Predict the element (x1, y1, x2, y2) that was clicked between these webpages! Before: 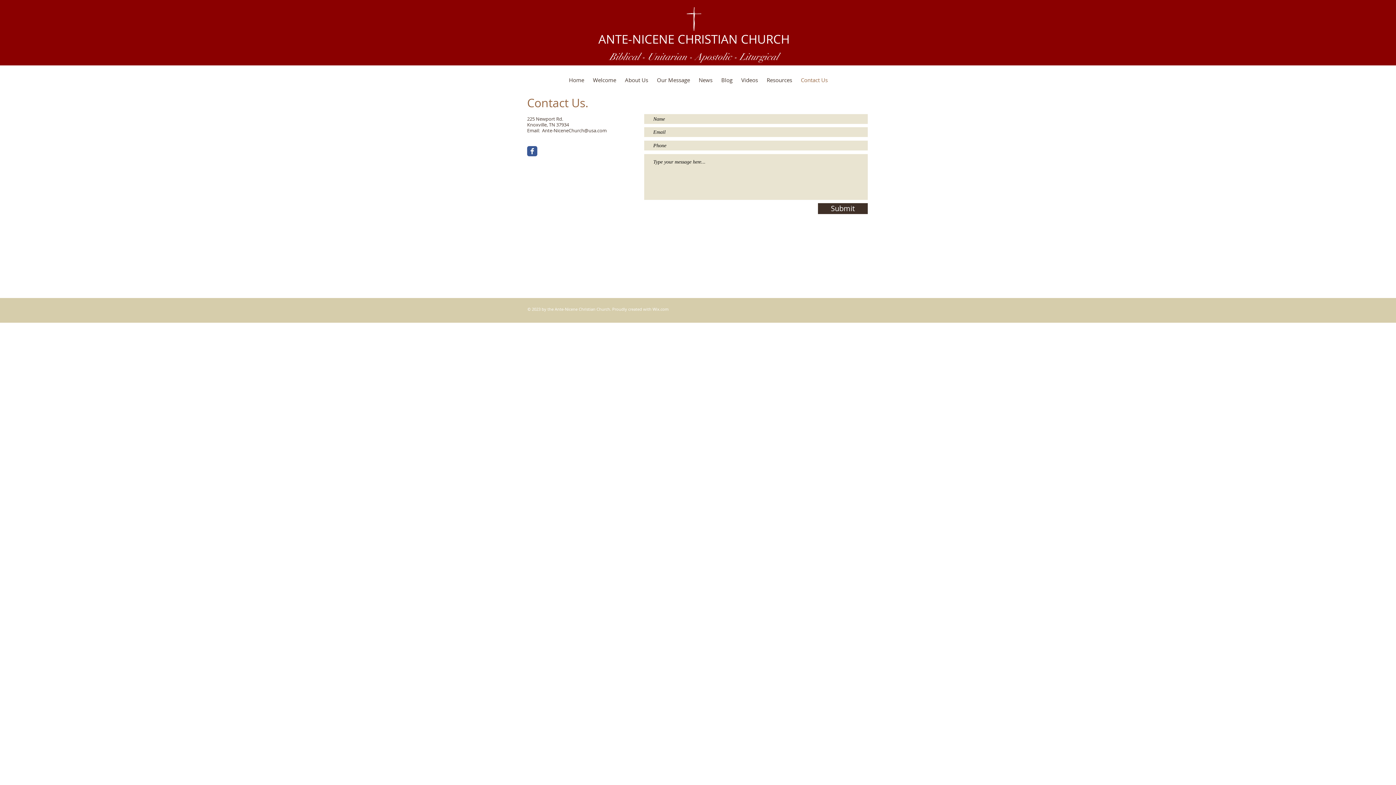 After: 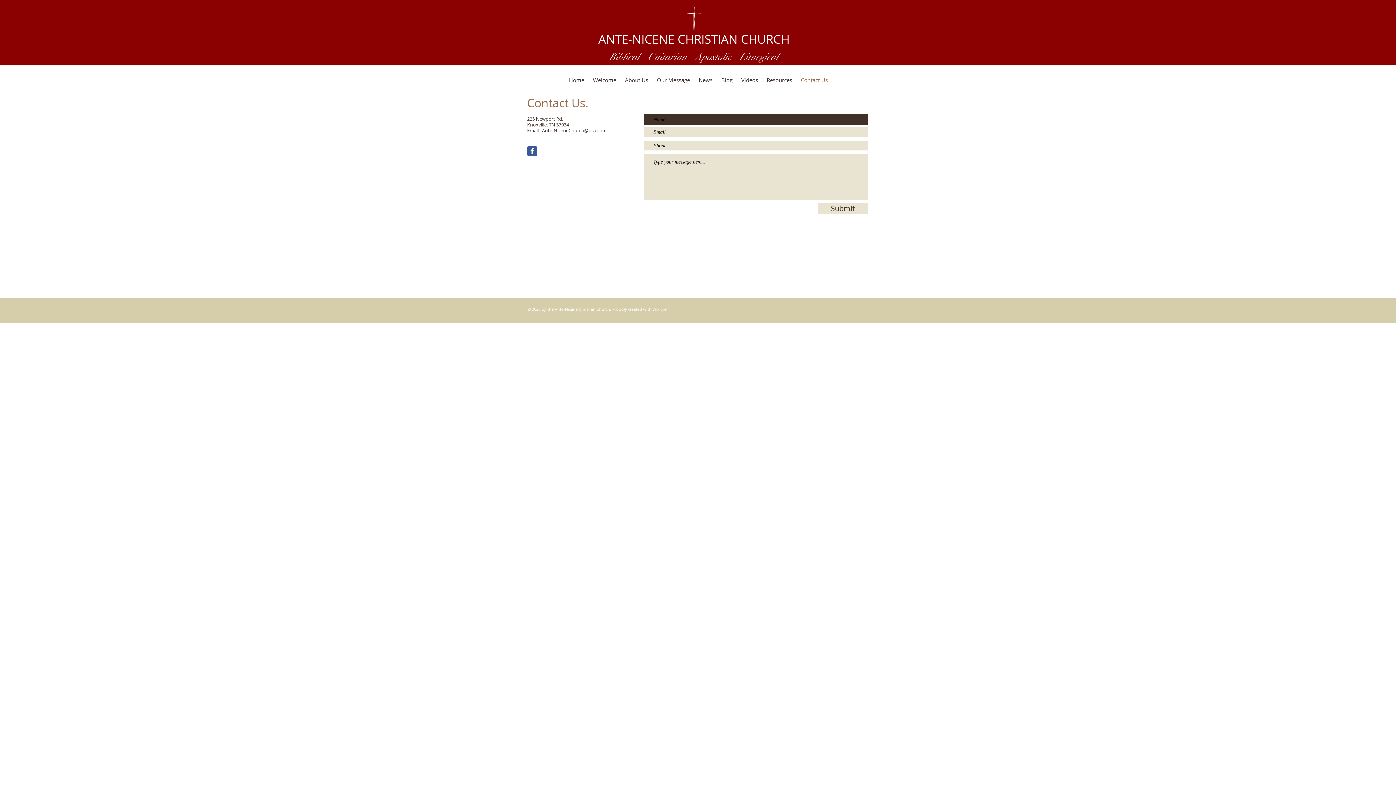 Action: bbox: (818, 203, 868, 214) label: Submit